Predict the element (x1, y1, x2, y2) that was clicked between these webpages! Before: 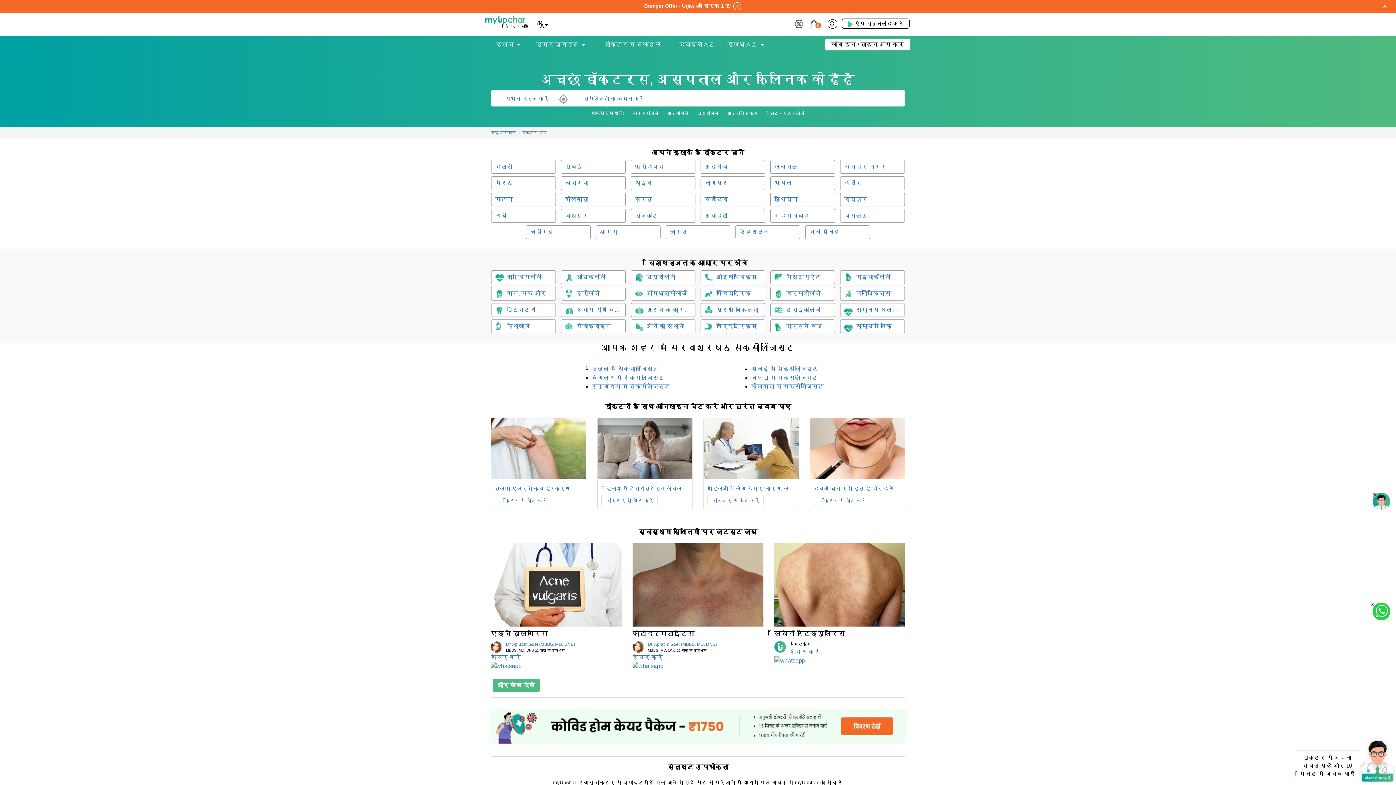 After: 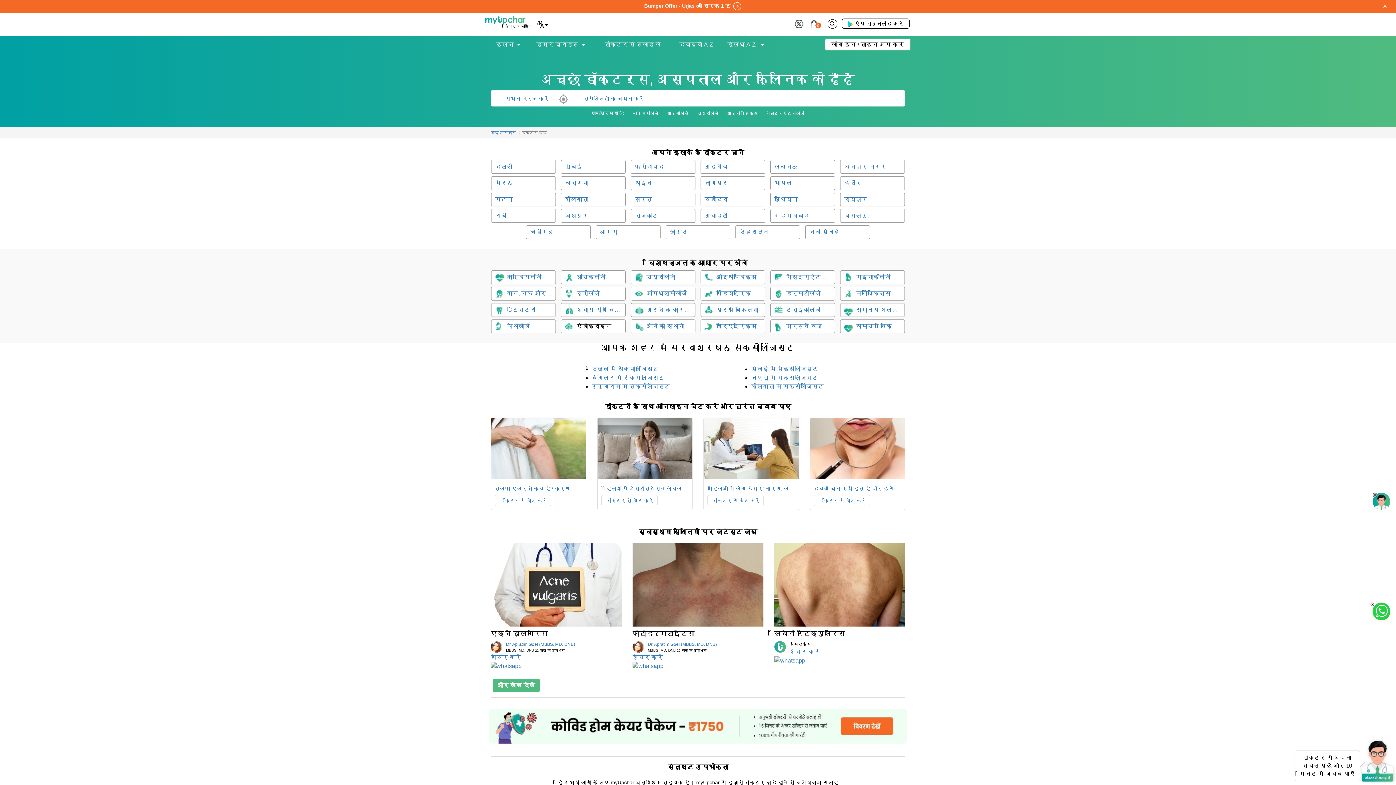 Action: bbox: (561, 319, 625, 333) label: एंडोक्राइन ग्रंथियों और होर्मोनेस सम्बन्धी विज्ञान